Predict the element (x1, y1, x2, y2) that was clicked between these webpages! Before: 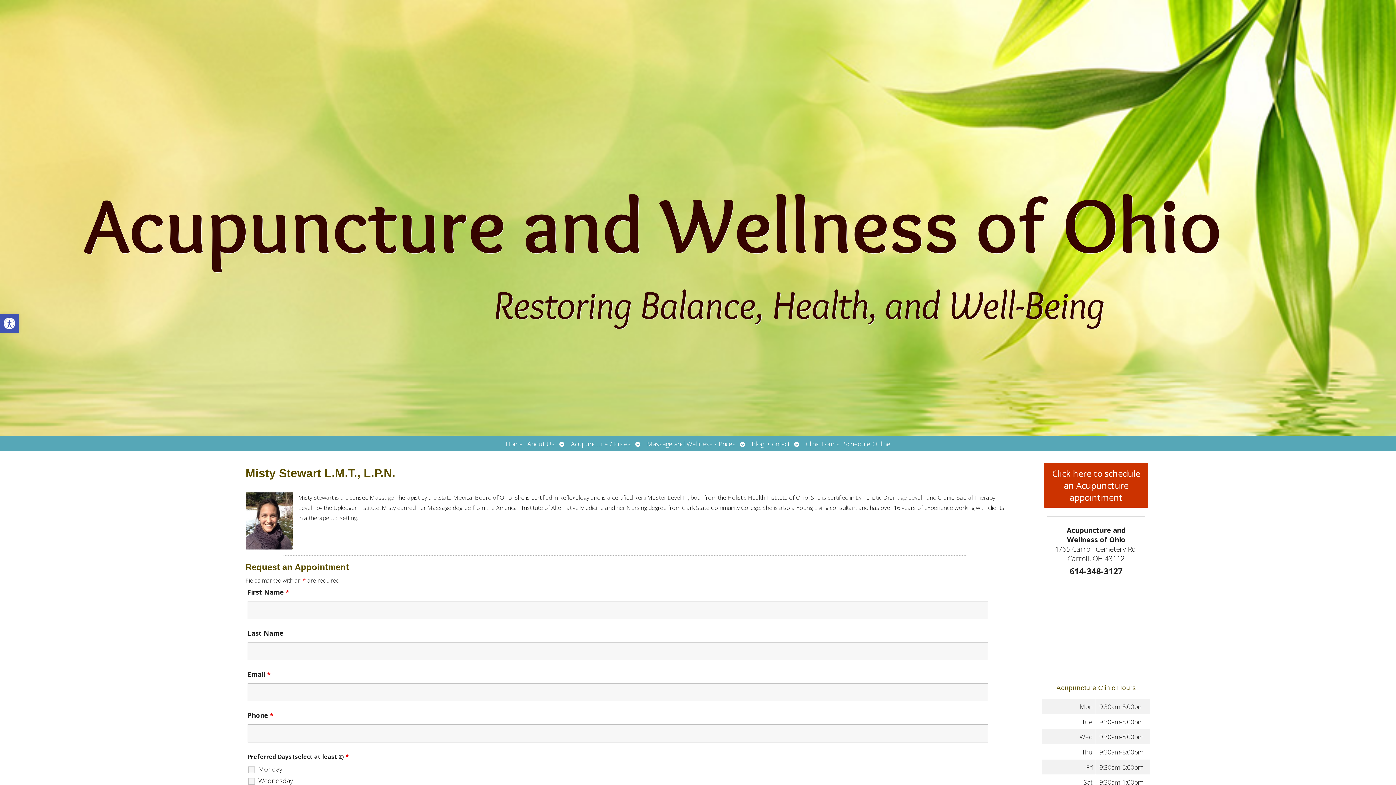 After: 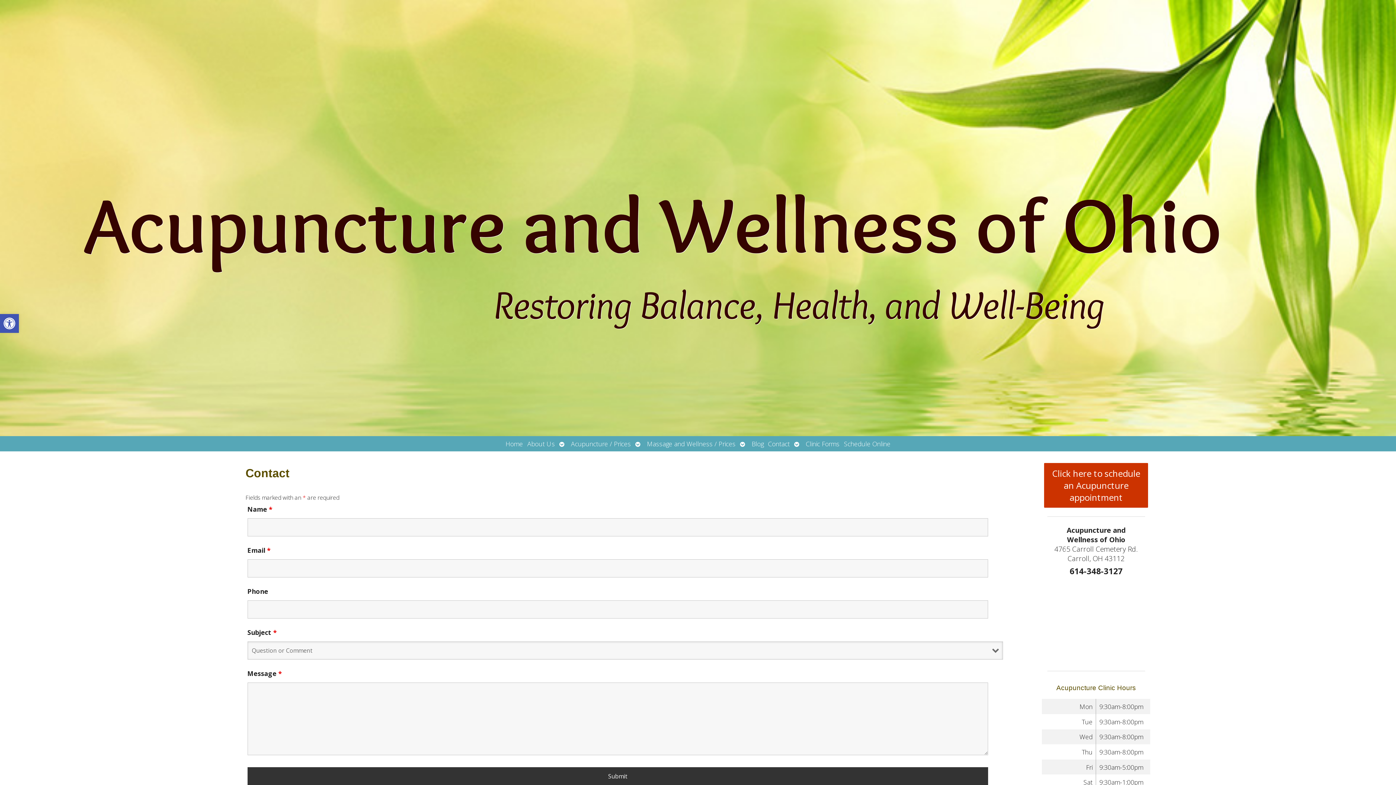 Action: label: Contact bbox: (766, 436, 792, 451)